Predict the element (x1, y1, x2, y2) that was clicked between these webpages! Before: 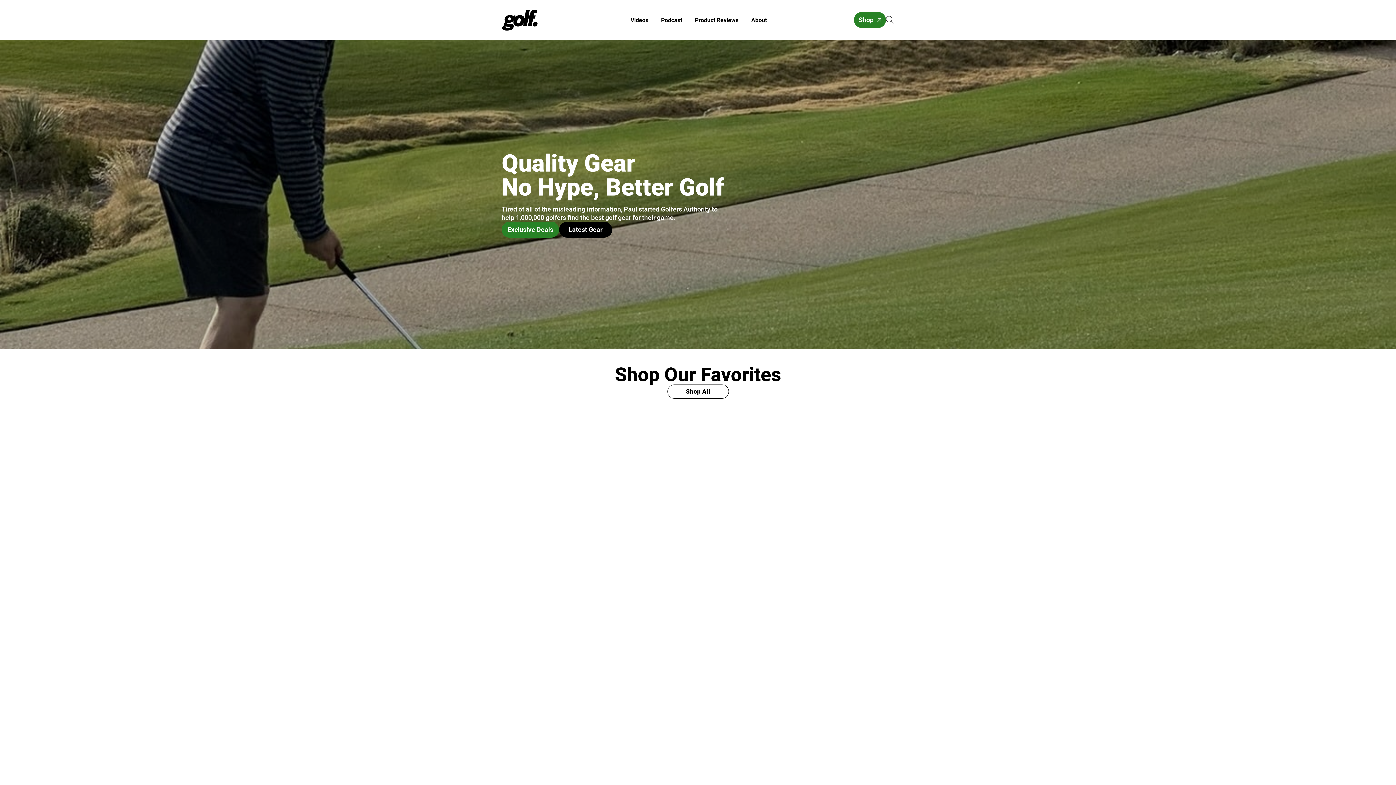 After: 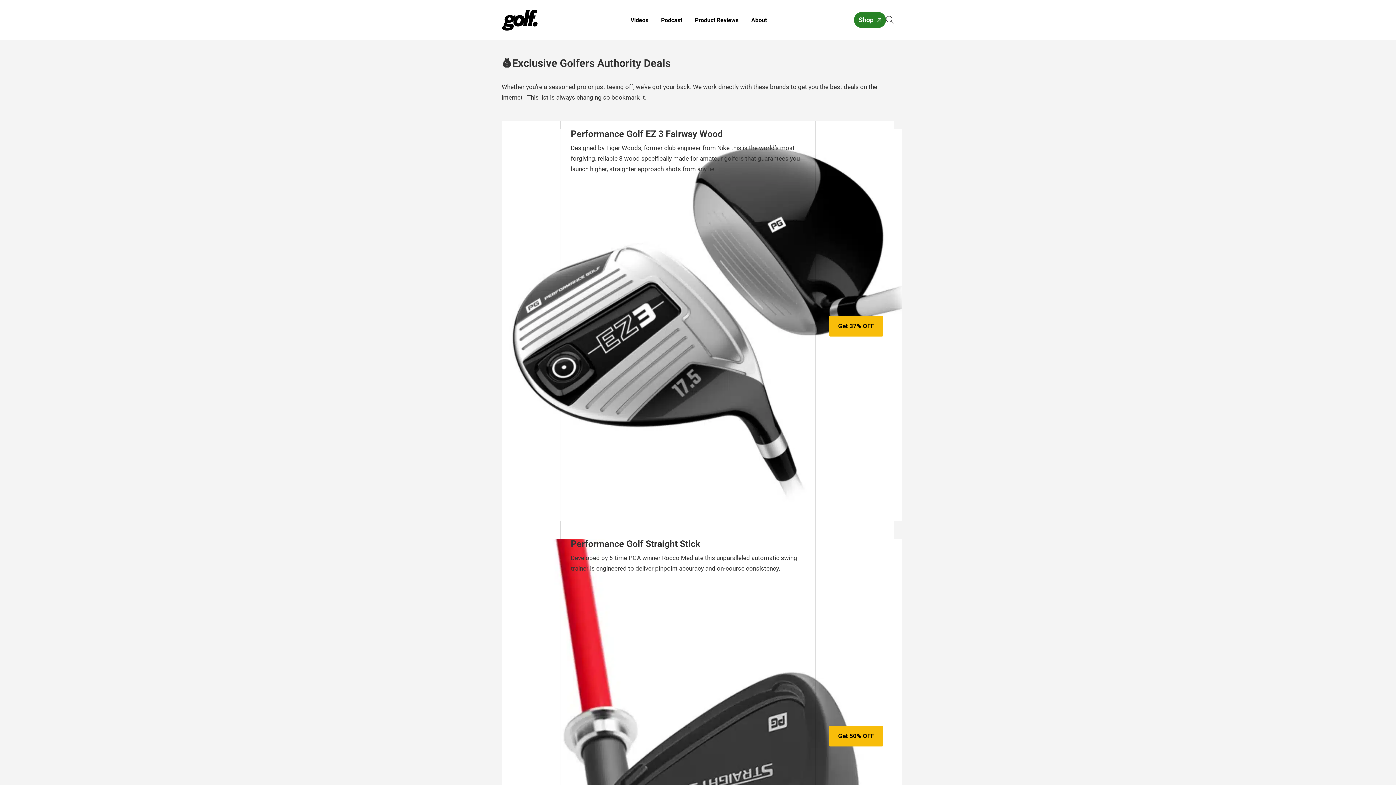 Action: bbox: (501, 221, 559, 237) label: Exclusive Deals